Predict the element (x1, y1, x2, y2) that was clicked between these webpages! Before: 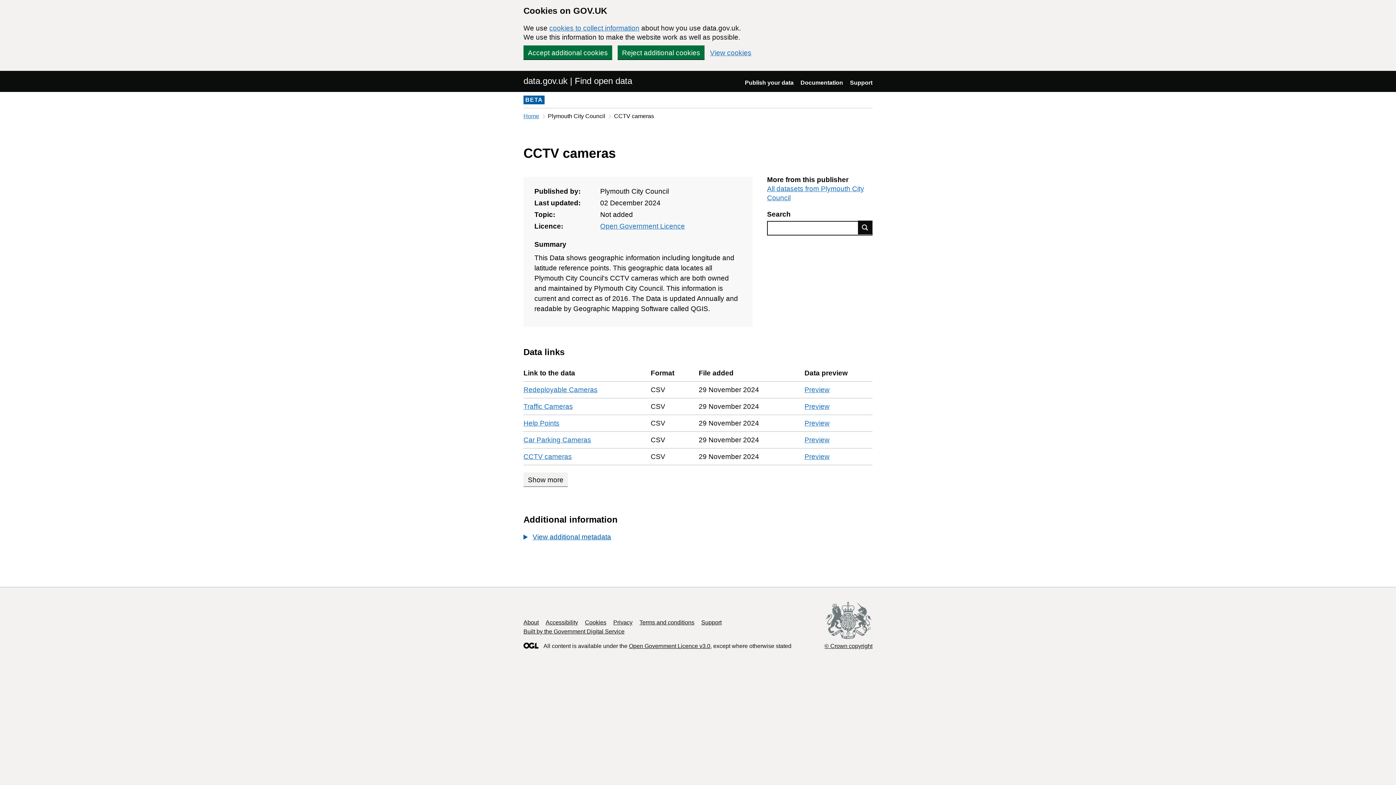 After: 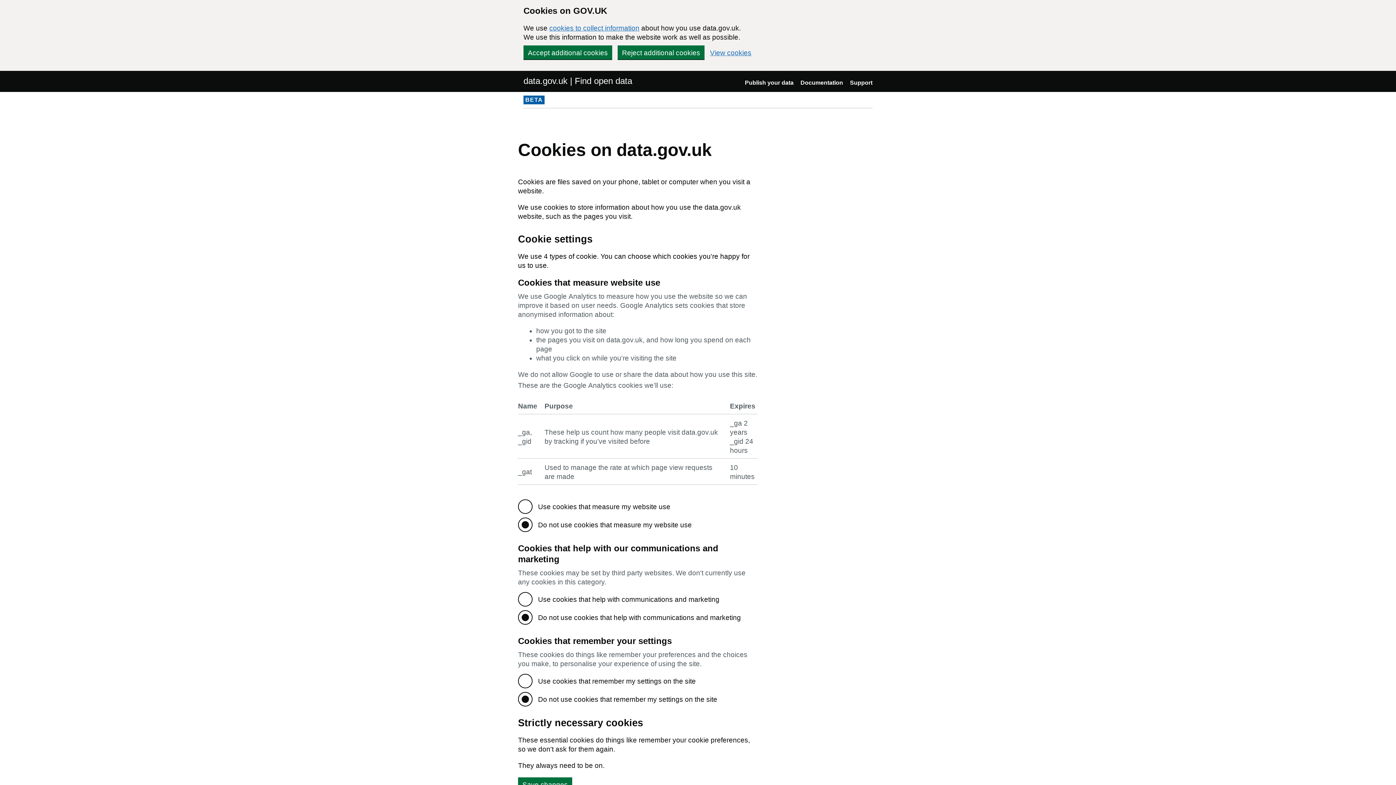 Action: label: cookies to collect information bbox: (549, 24, 639, 32)